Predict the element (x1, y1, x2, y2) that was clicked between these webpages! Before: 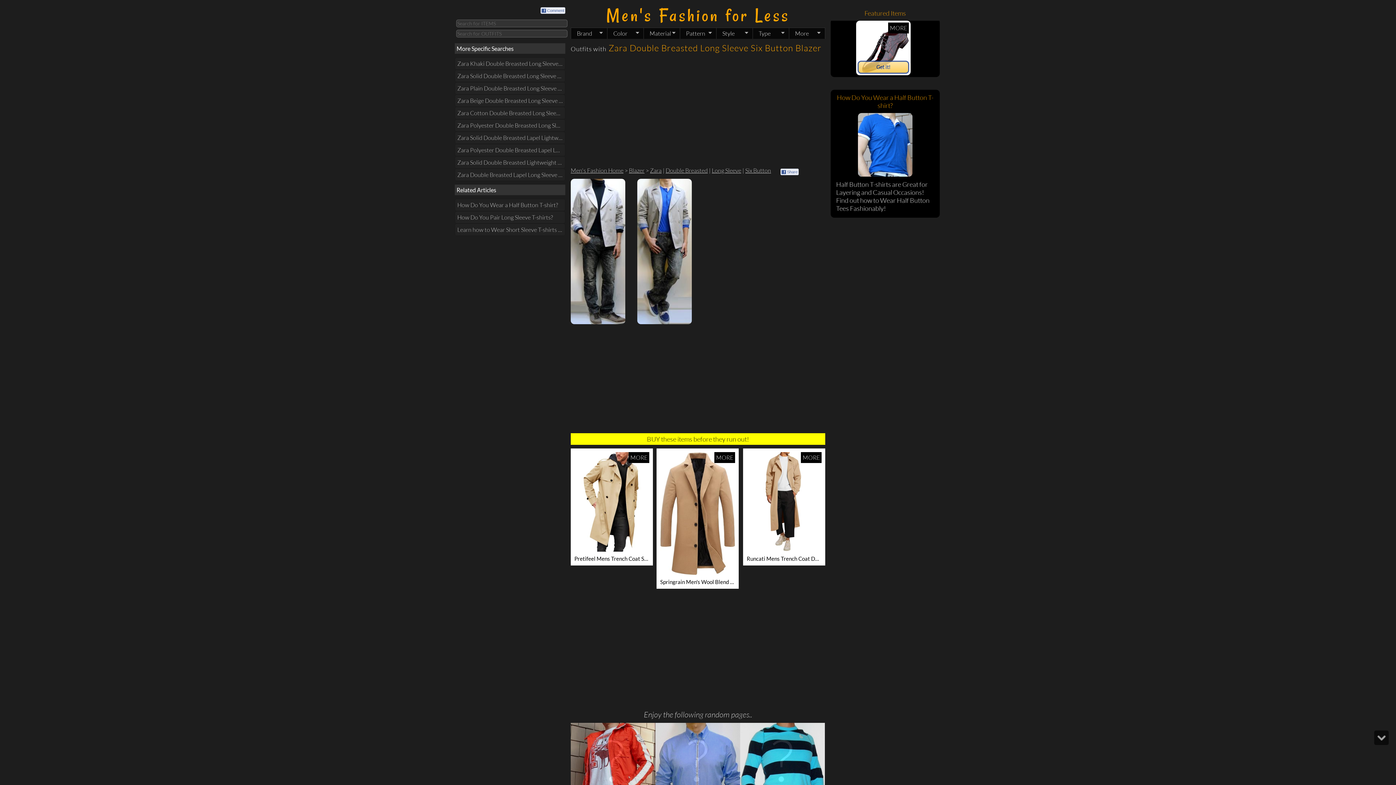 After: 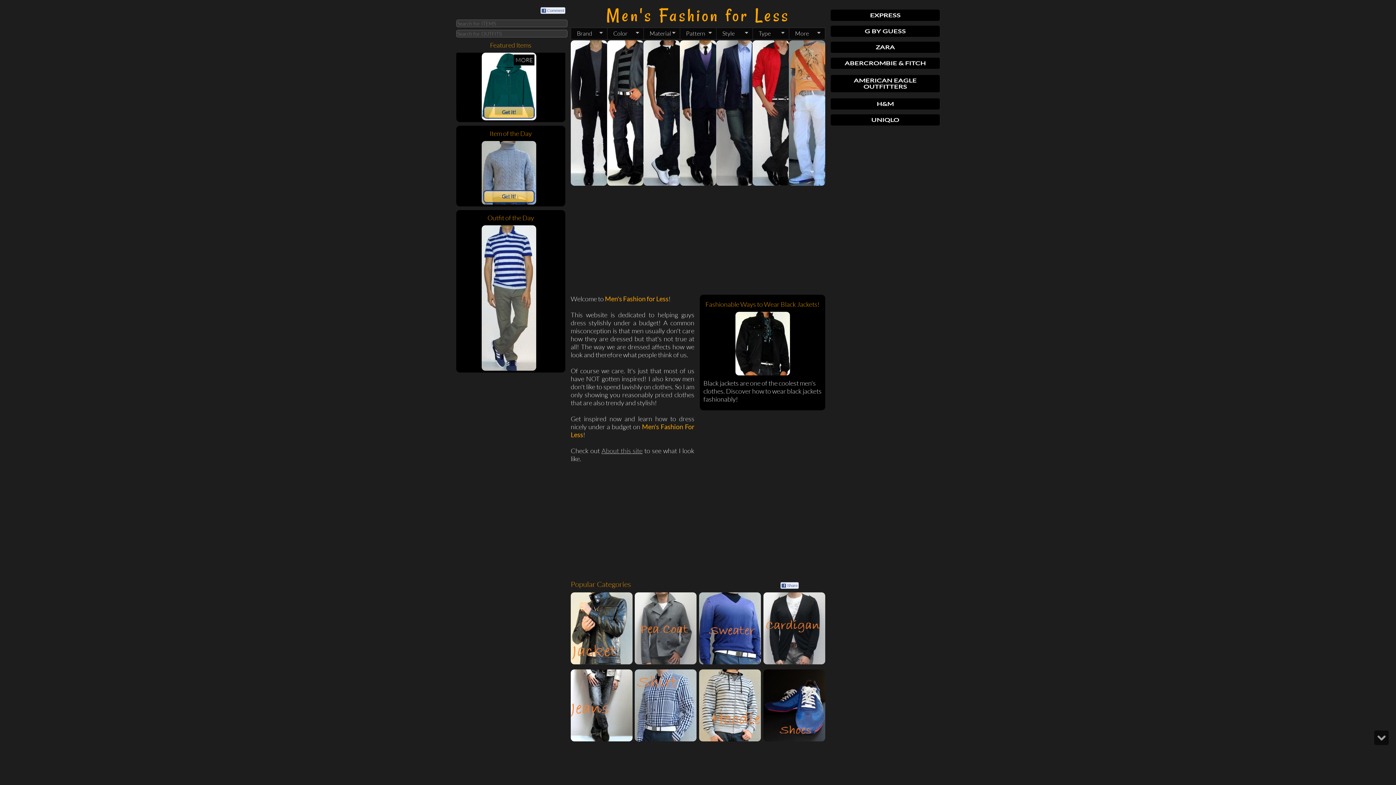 Action: label: Men's Fashion Home bbox: (570, 166, 623, 174)